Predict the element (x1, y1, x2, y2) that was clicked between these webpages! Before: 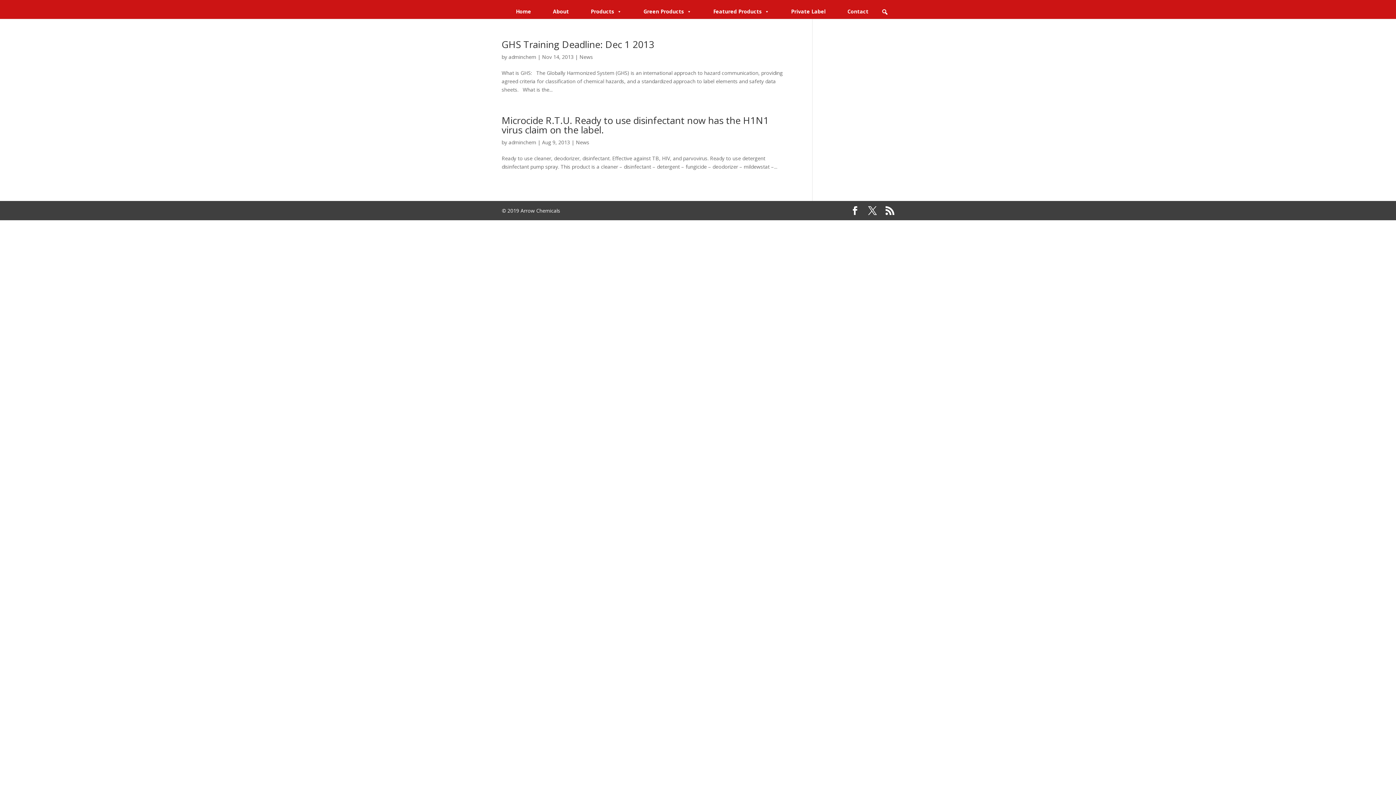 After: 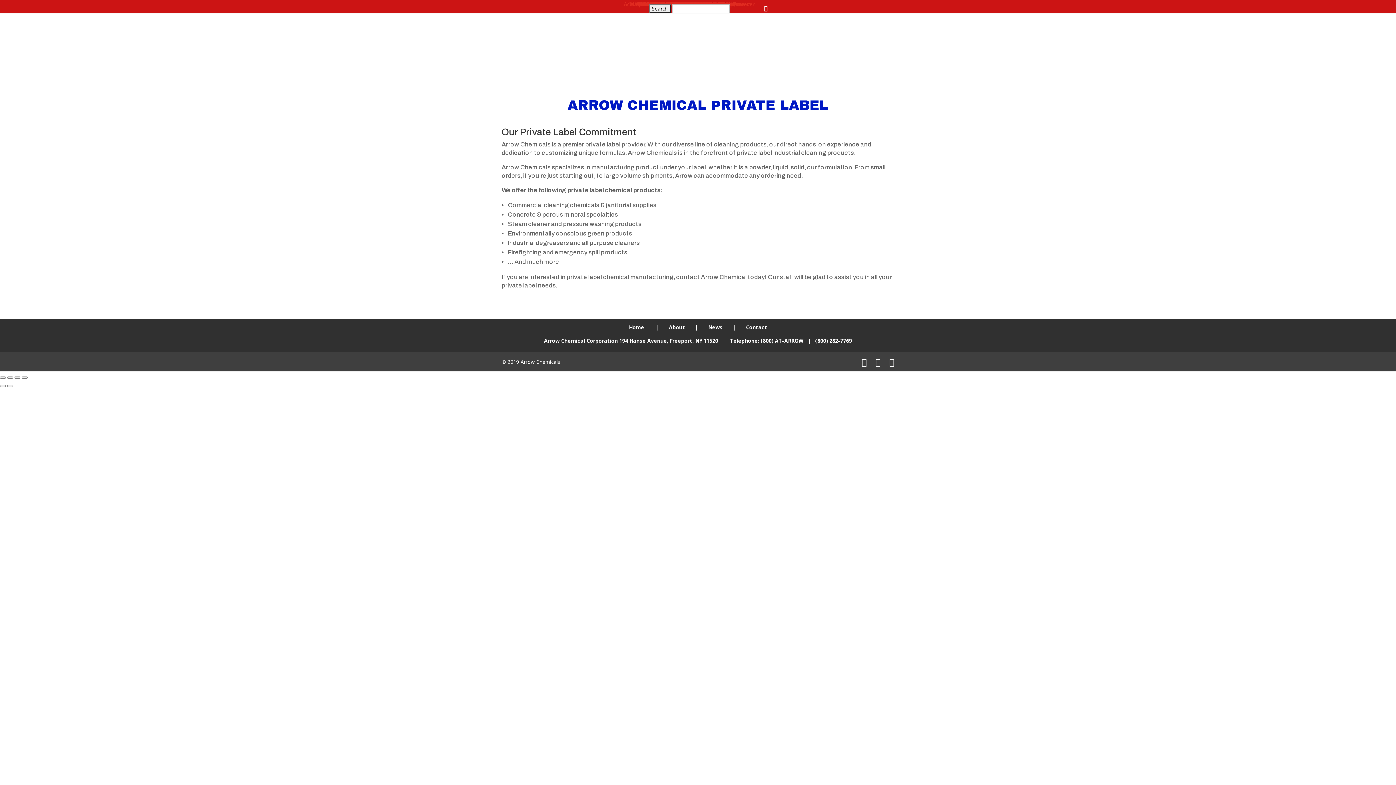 Action: bbox: (780, 4, 836, 18) label: Private Label